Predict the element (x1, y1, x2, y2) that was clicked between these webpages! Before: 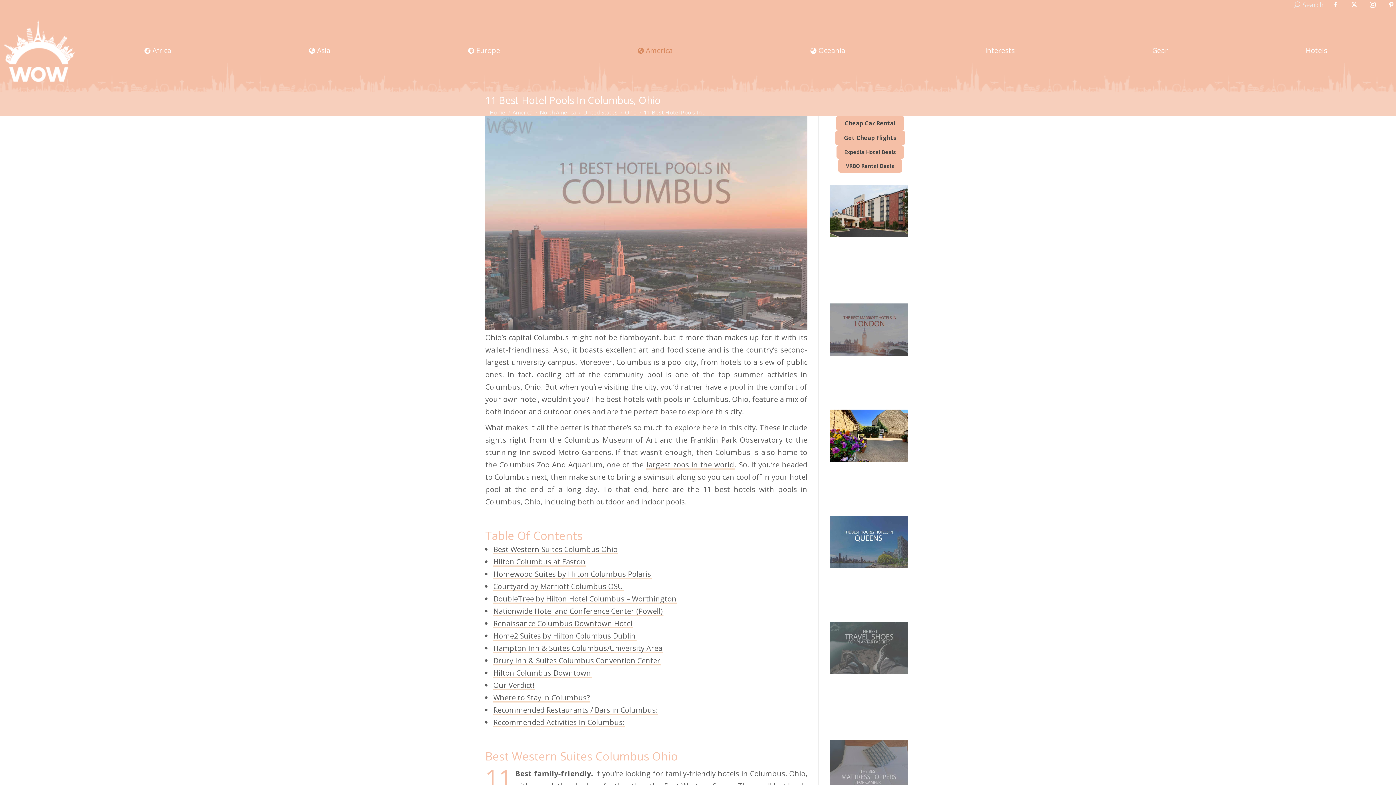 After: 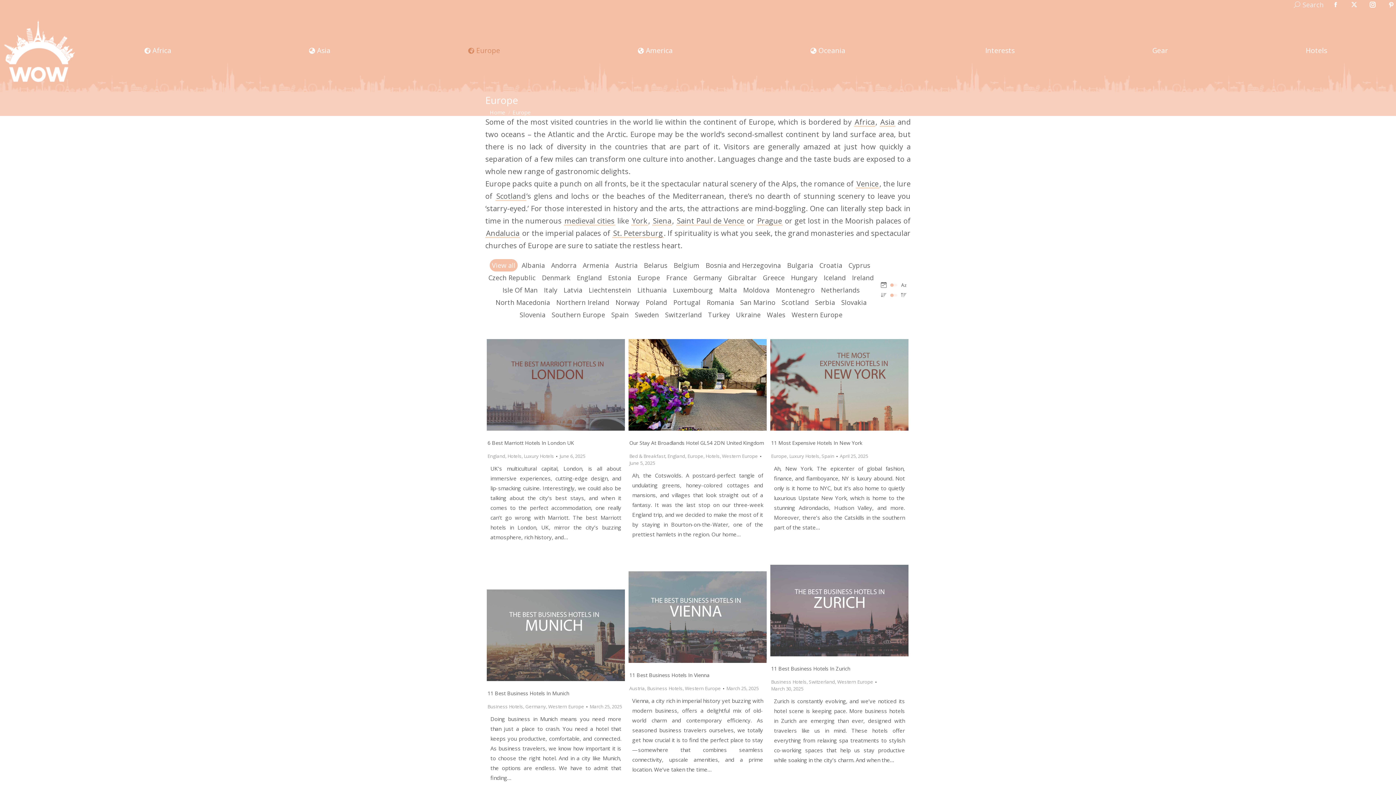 Action: label: Europe bbox: (468, 46, 500, 55)